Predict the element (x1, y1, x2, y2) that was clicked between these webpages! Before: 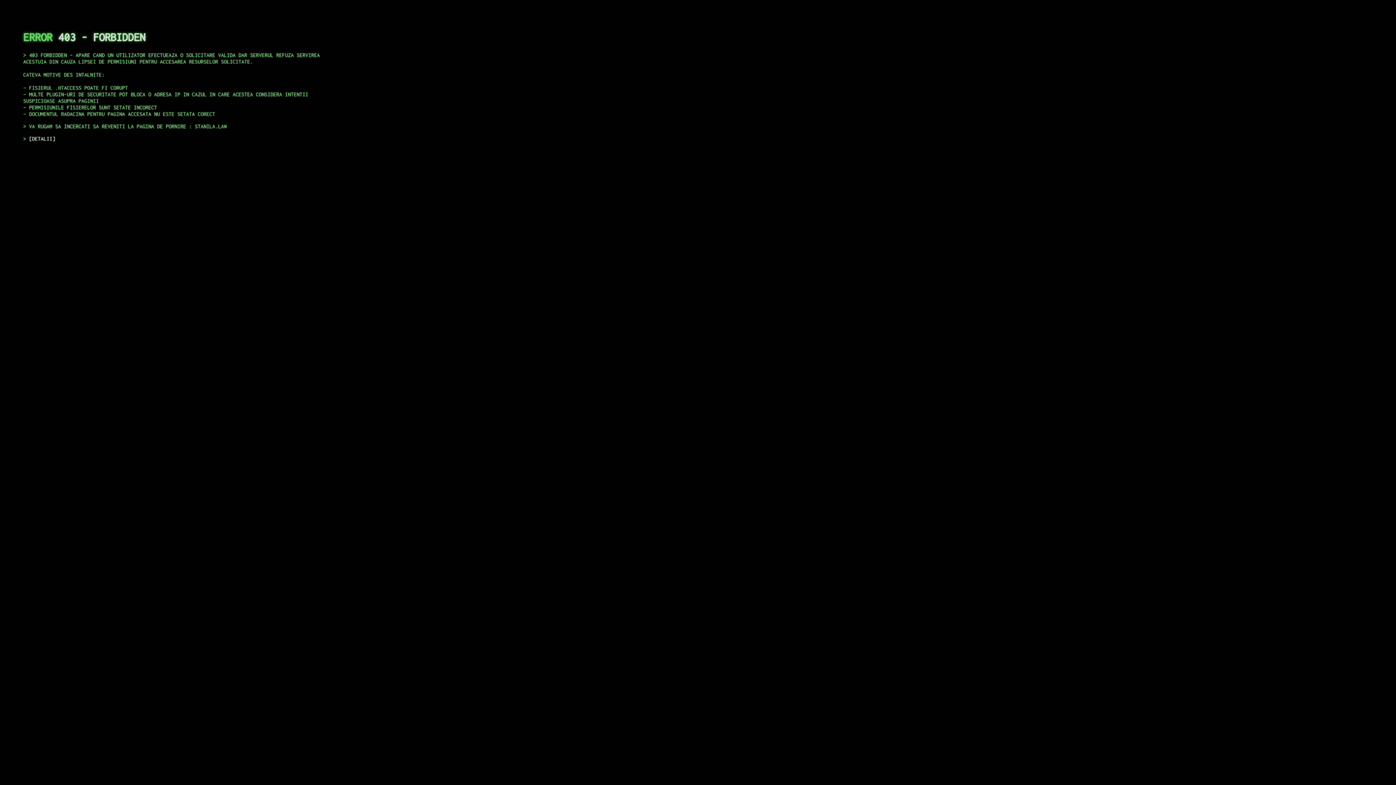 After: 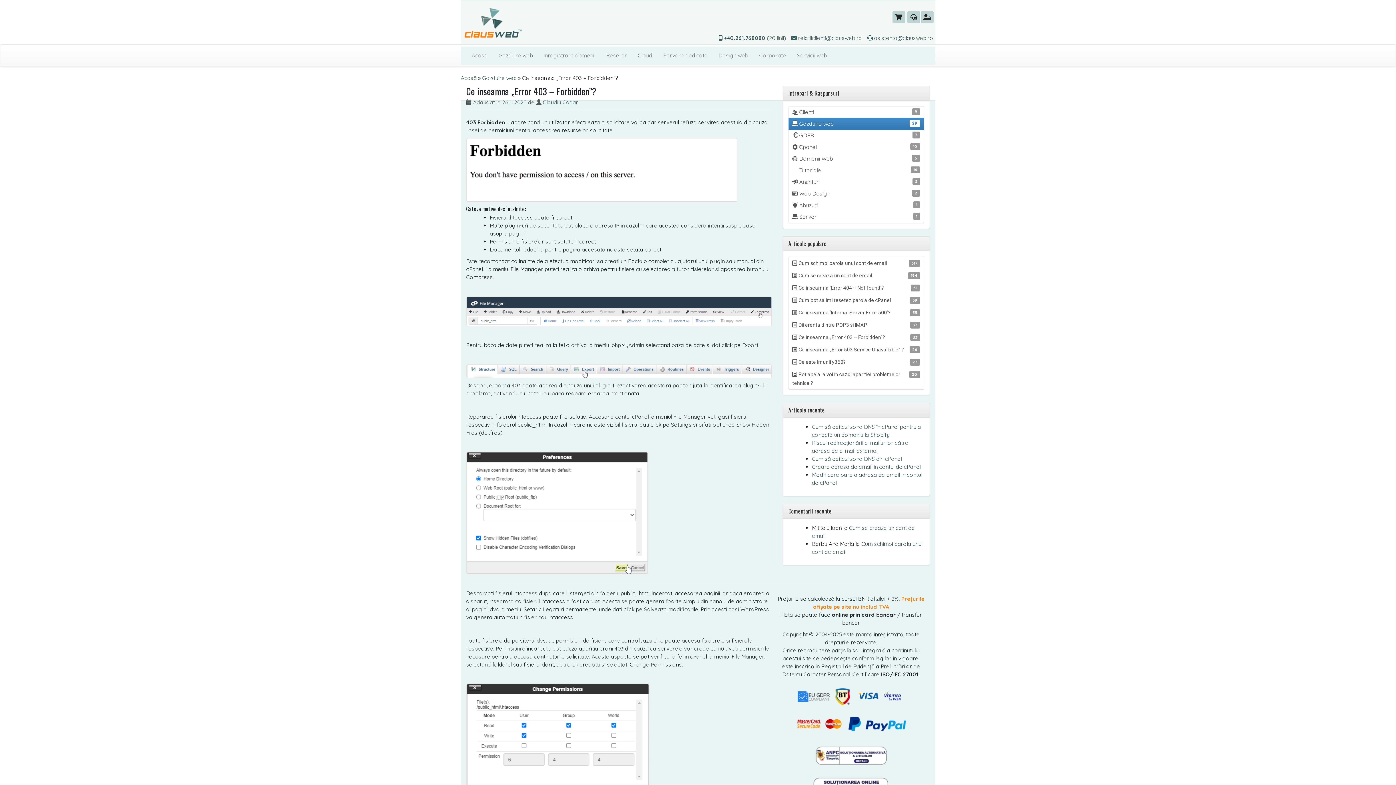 Action: label: DETALII bbox: (29, 135, 55, 141)